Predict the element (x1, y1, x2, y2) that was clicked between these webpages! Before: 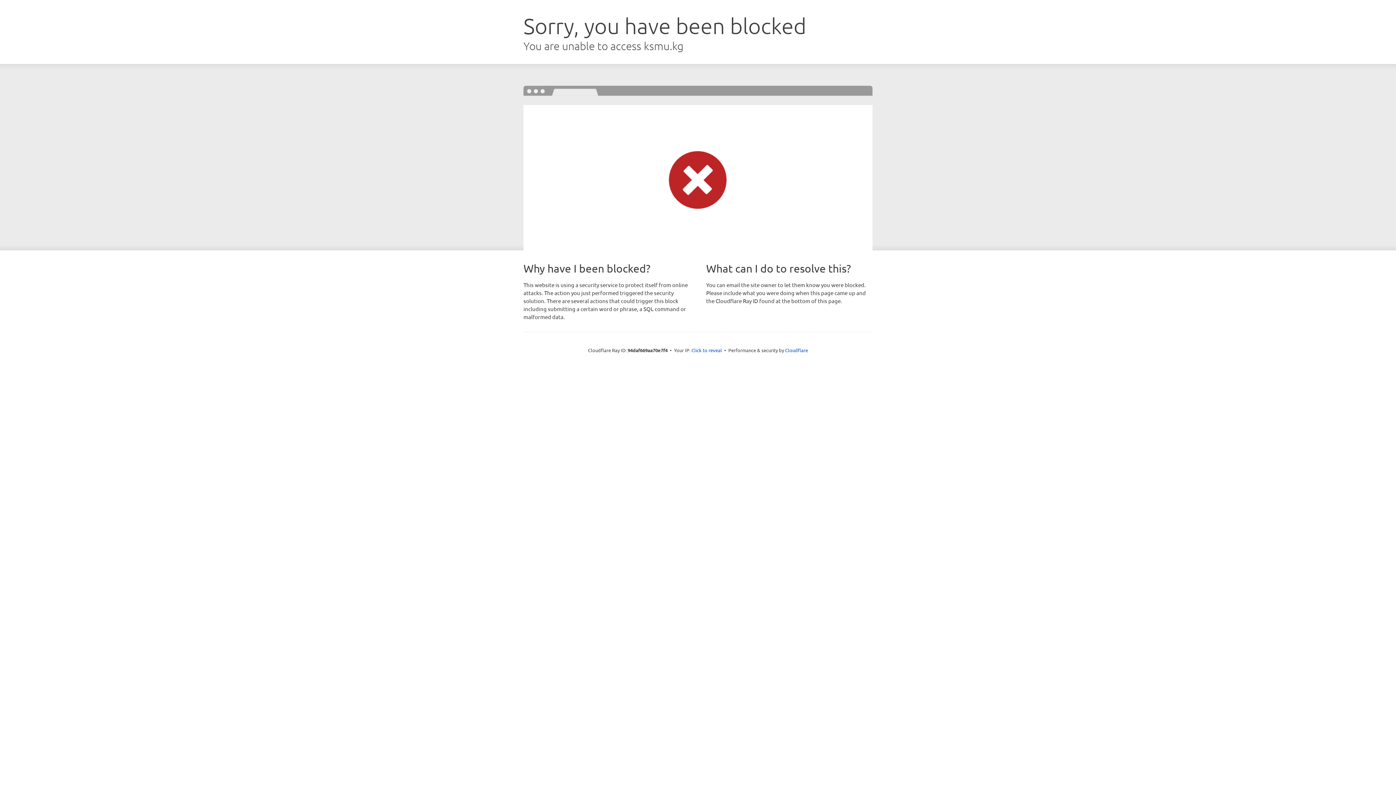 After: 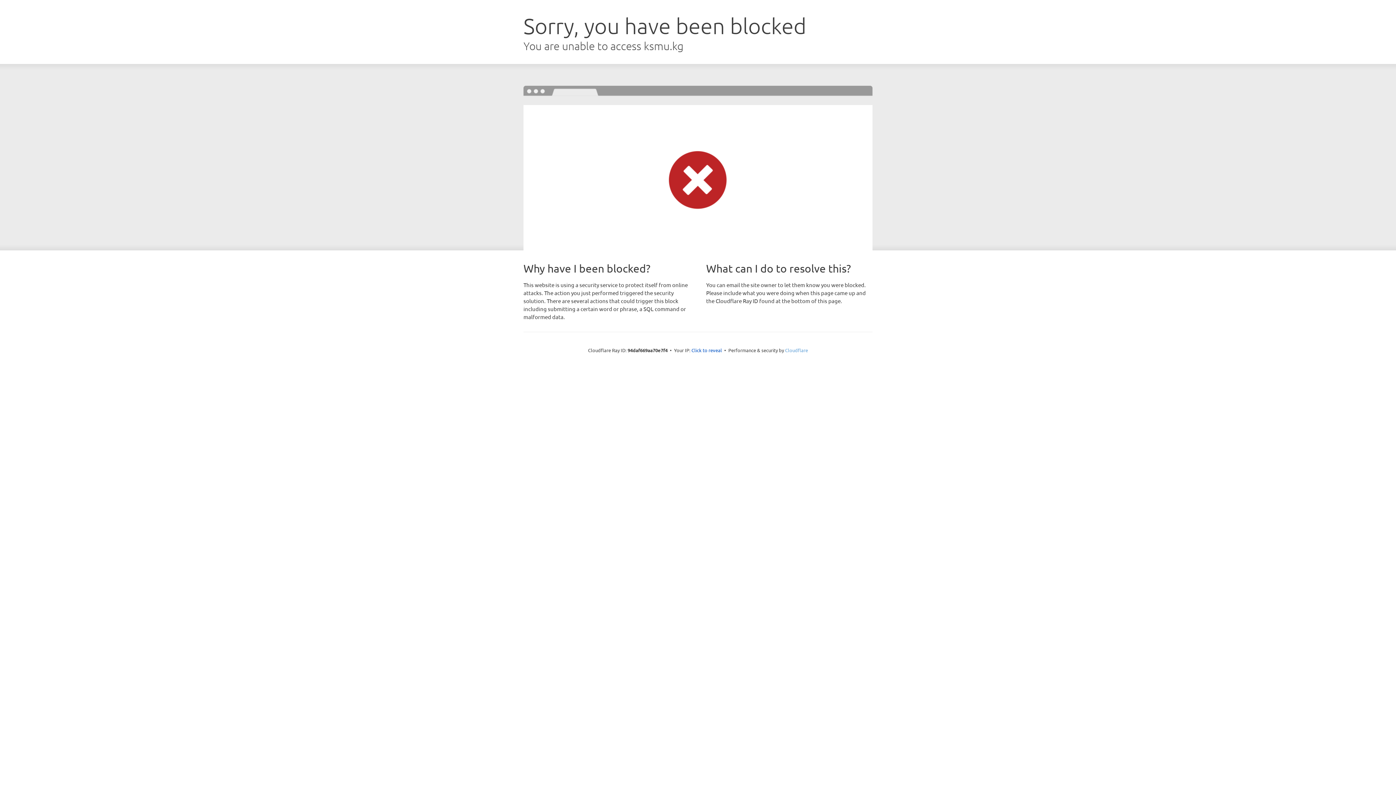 Action: bbox: (785, 347, 808, 353) label: Cloudflare